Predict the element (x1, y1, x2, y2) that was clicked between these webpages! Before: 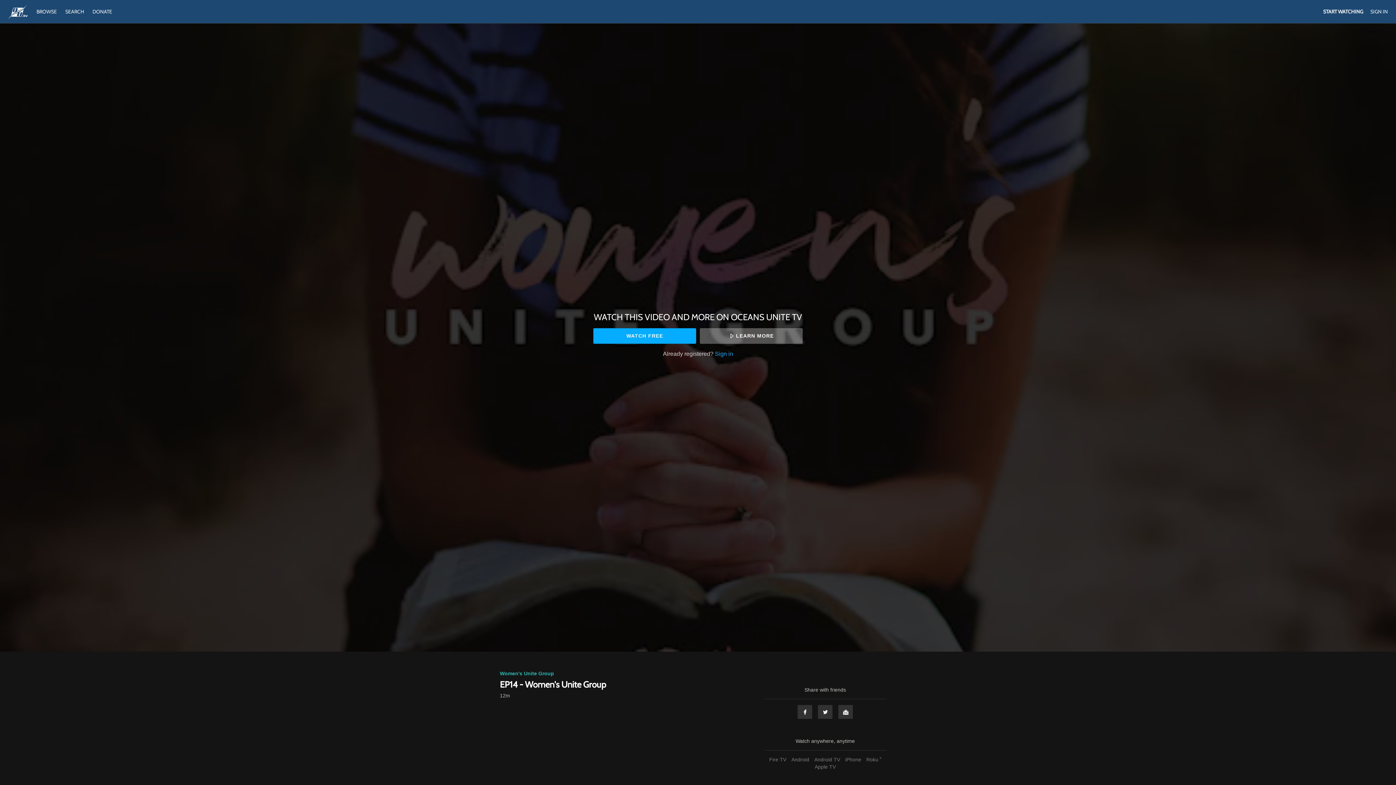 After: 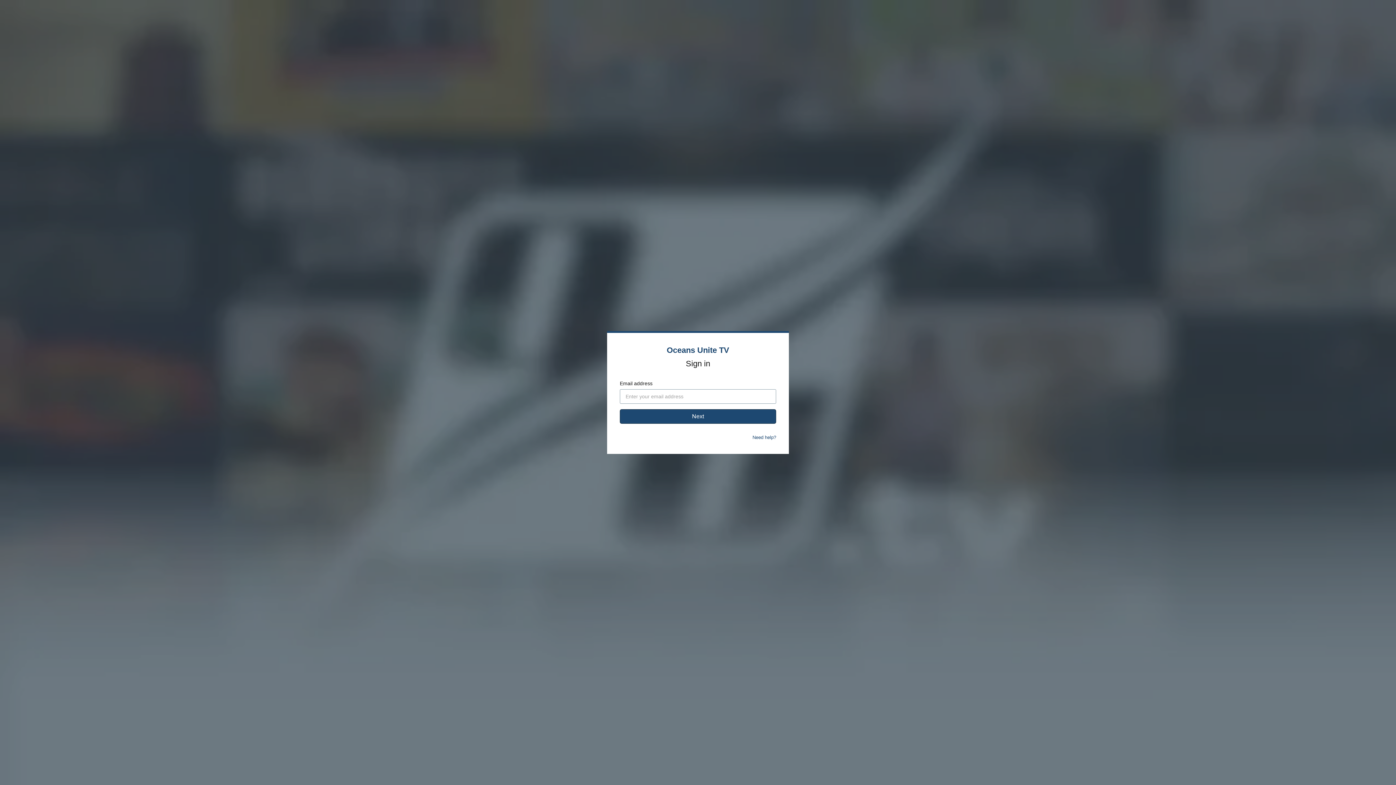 Action: bbox: (715, 350, 733, 357) label: Sign in